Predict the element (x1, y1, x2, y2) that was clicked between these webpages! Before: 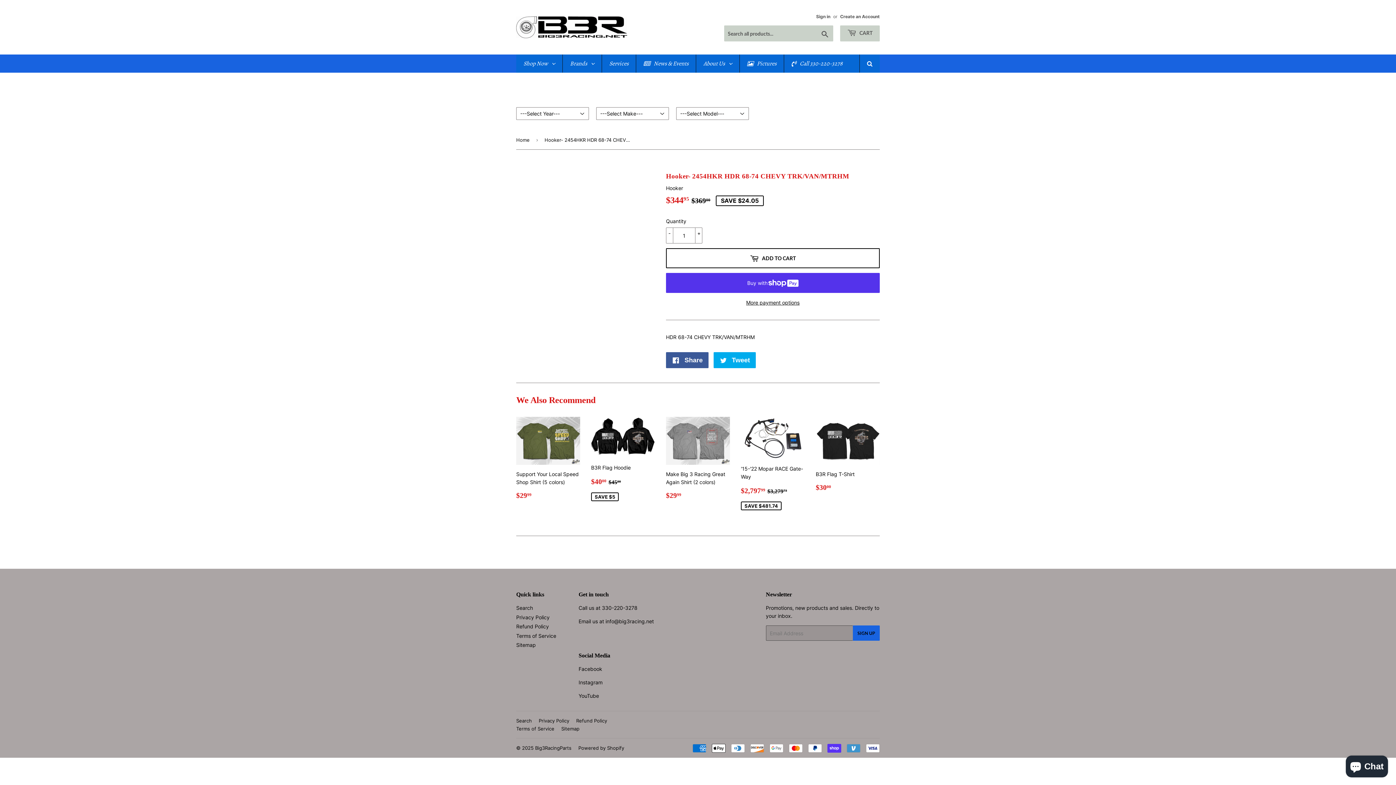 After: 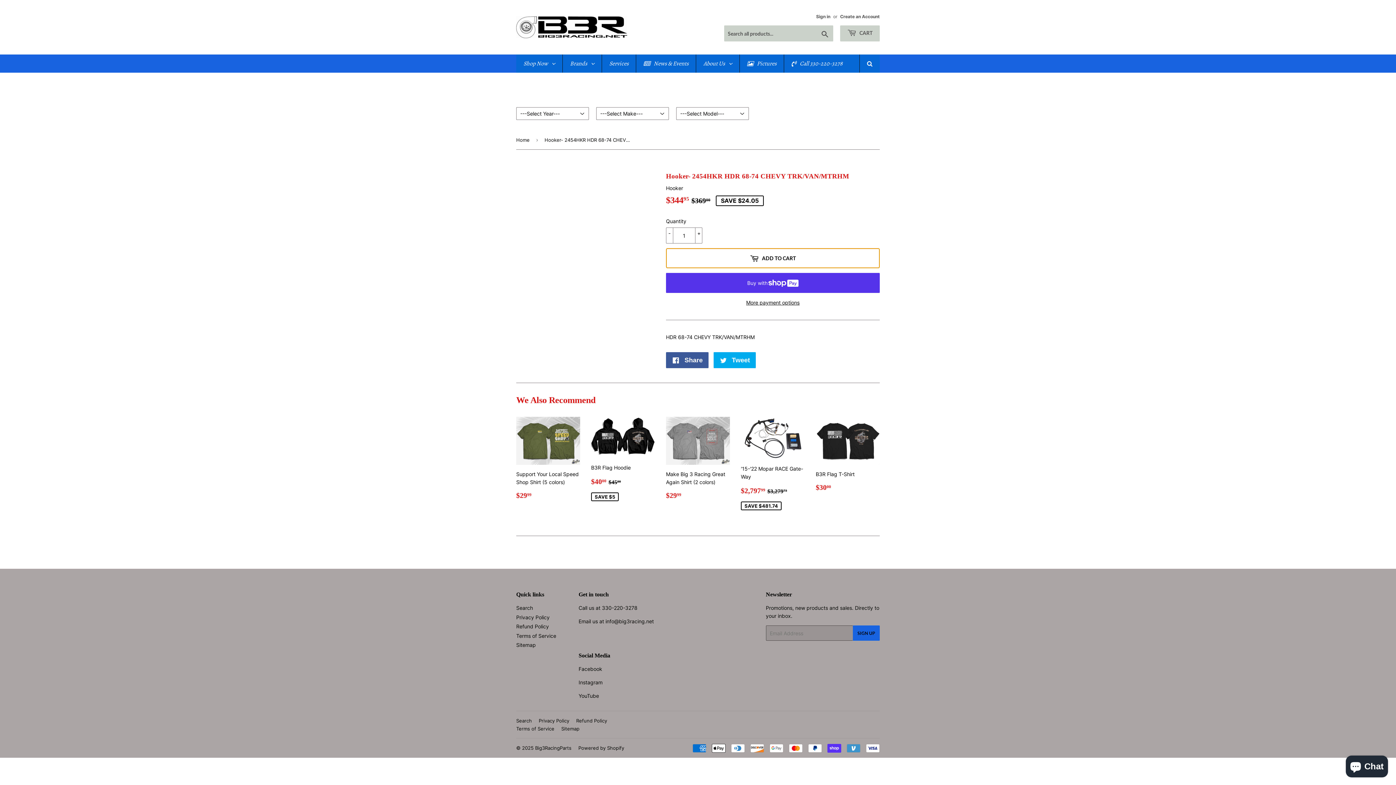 Action: bbox: (666, 248, 880, 268) label:  ADD TO CART